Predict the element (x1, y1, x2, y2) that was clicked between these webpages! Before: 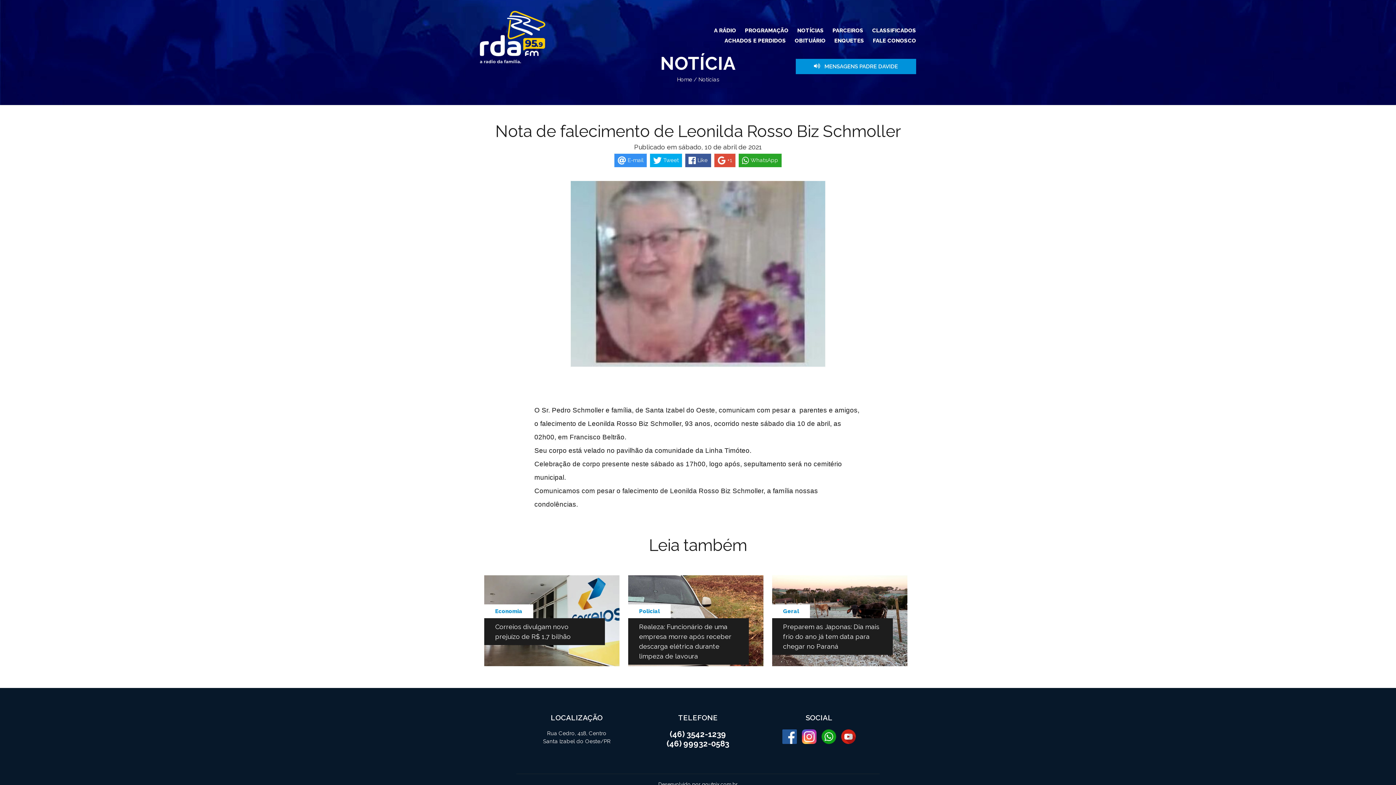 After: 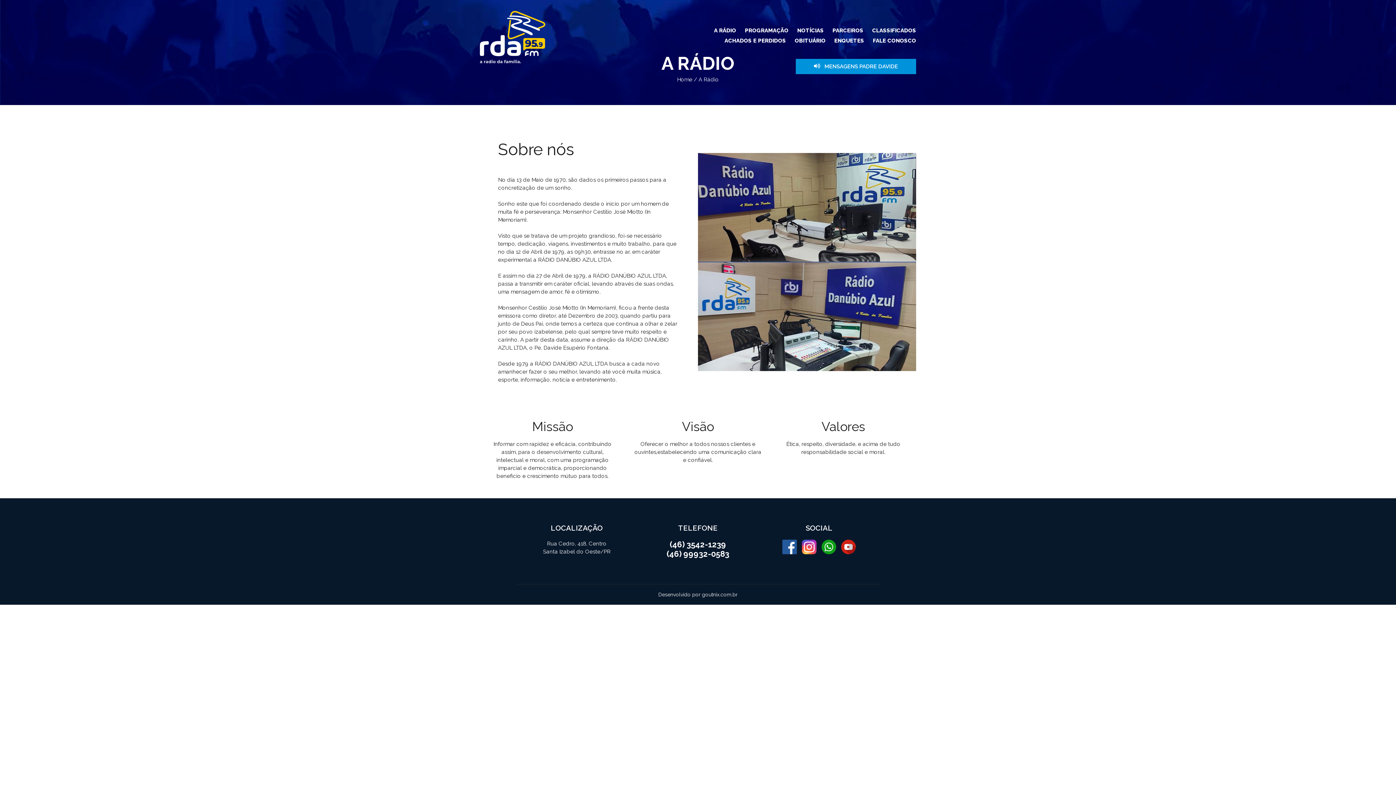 Action: bbox: (714, 27, 736, 33) label: A RÁDIO